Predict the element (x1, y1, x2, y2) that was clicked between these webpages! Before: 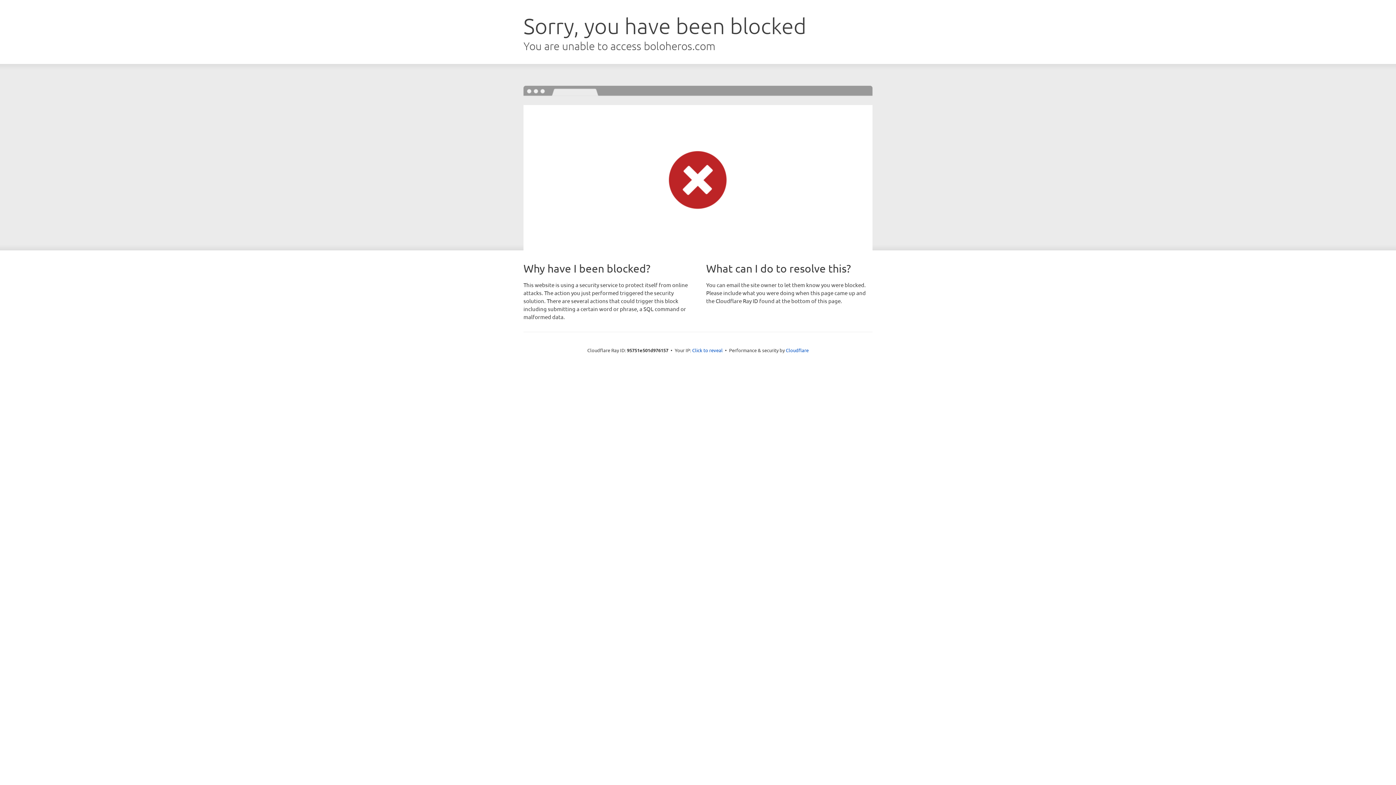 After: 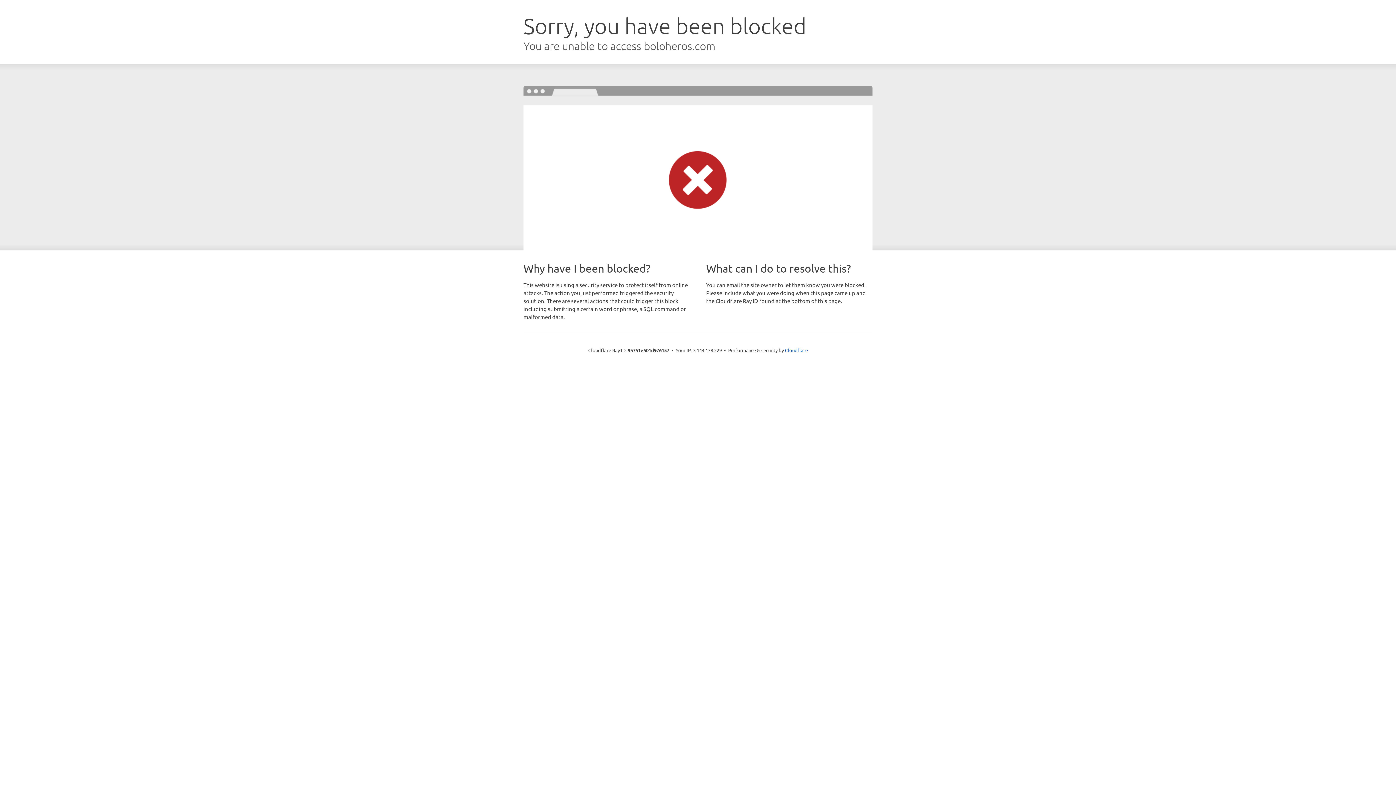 Action: label: Click to reveal bbox: (692, 346, 722, 353)